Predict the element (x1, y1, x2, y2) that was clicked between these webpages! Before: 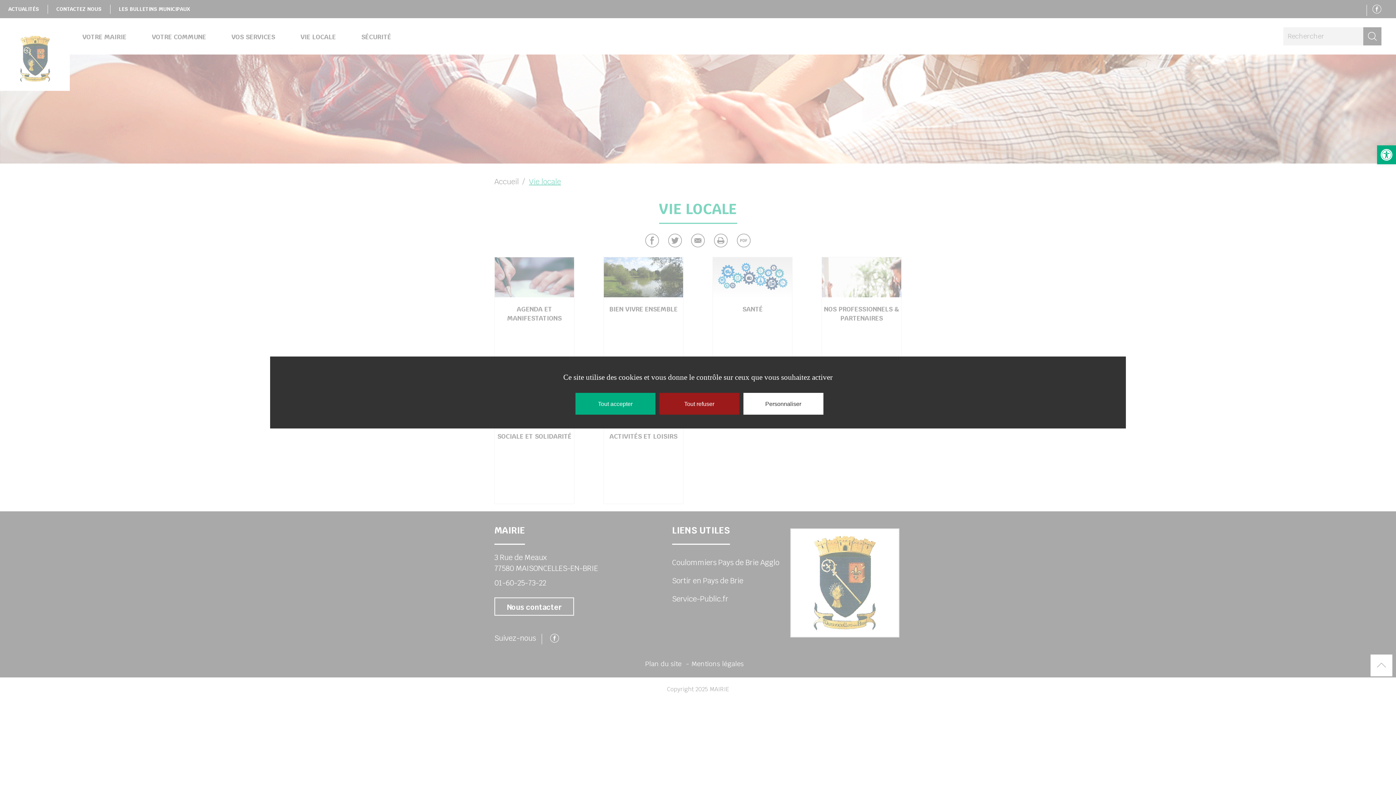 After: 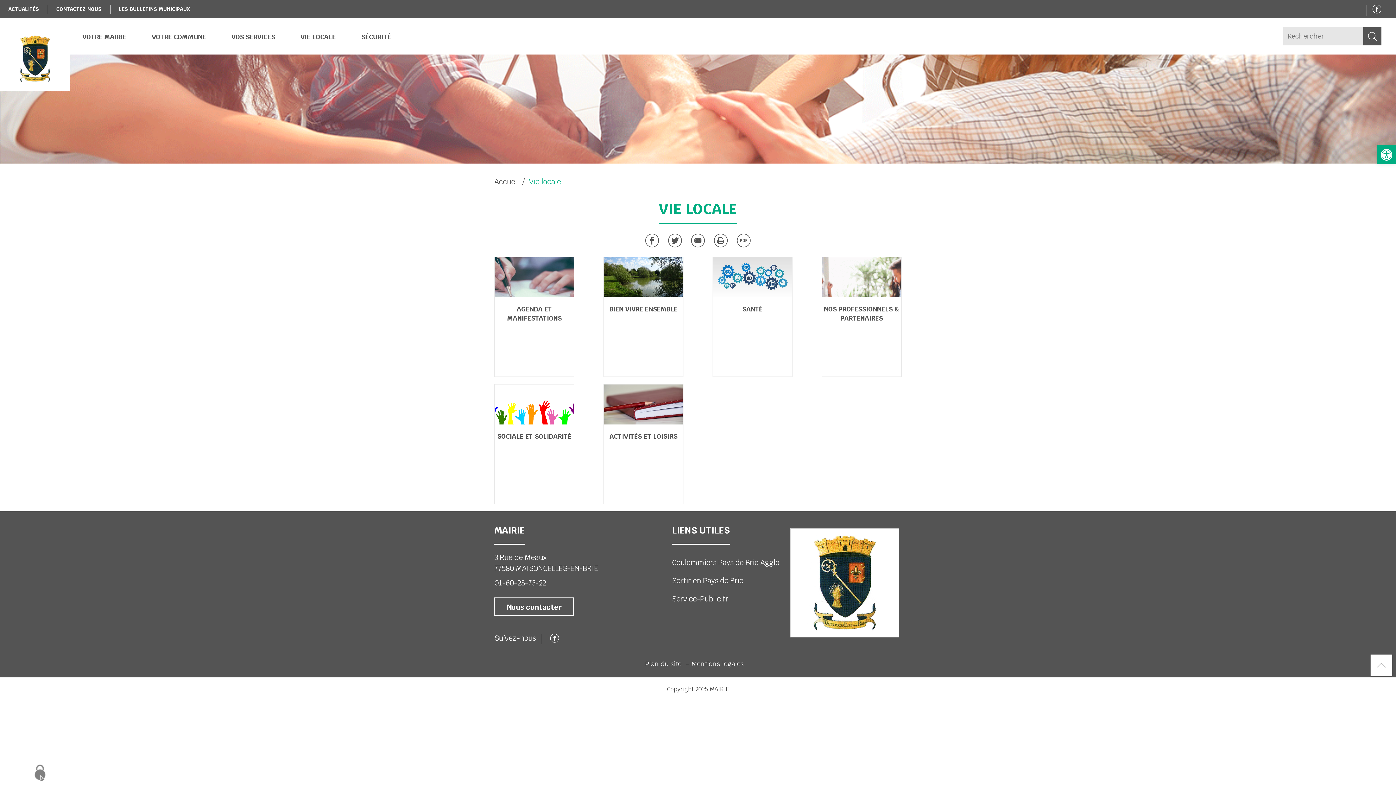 Action: label: Tout refuser bbox: (659, 393, 739, 414)